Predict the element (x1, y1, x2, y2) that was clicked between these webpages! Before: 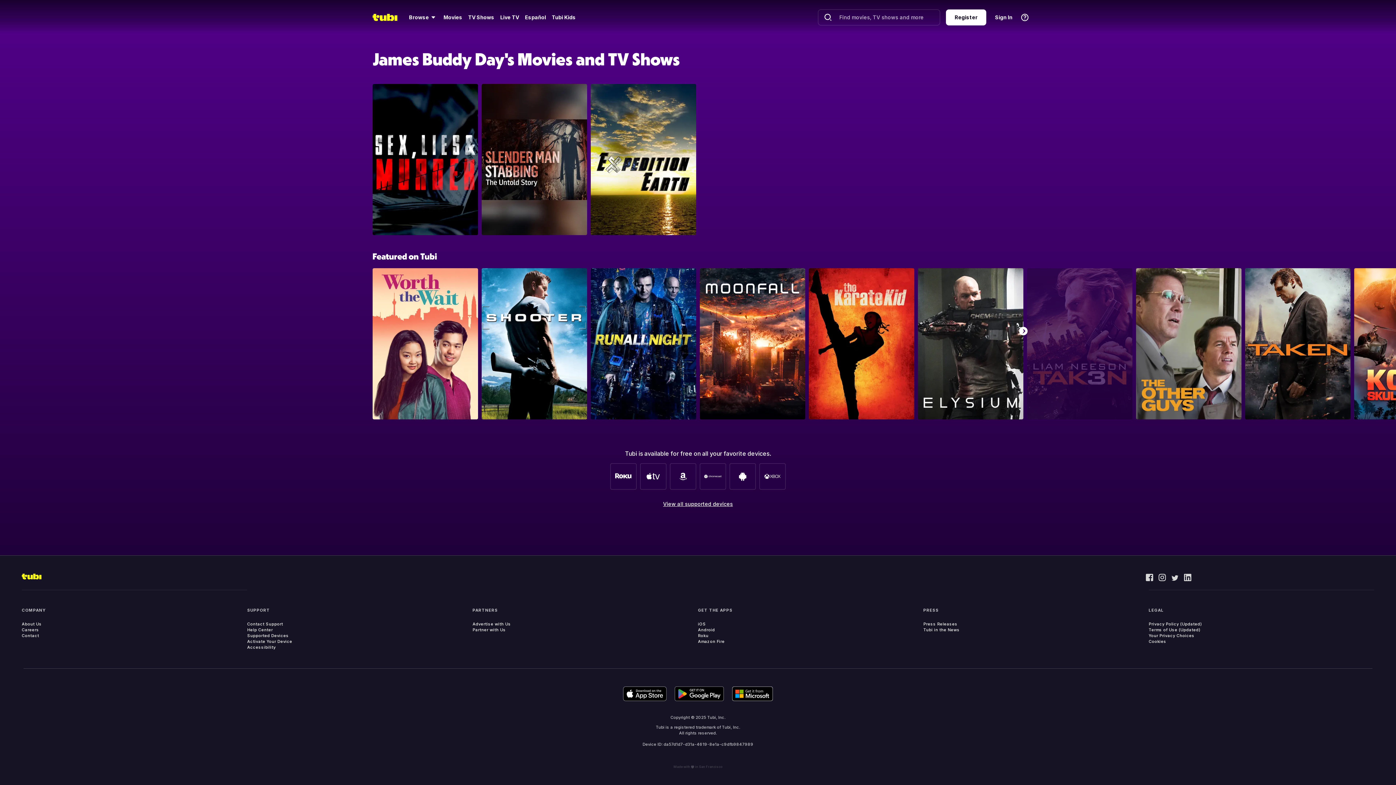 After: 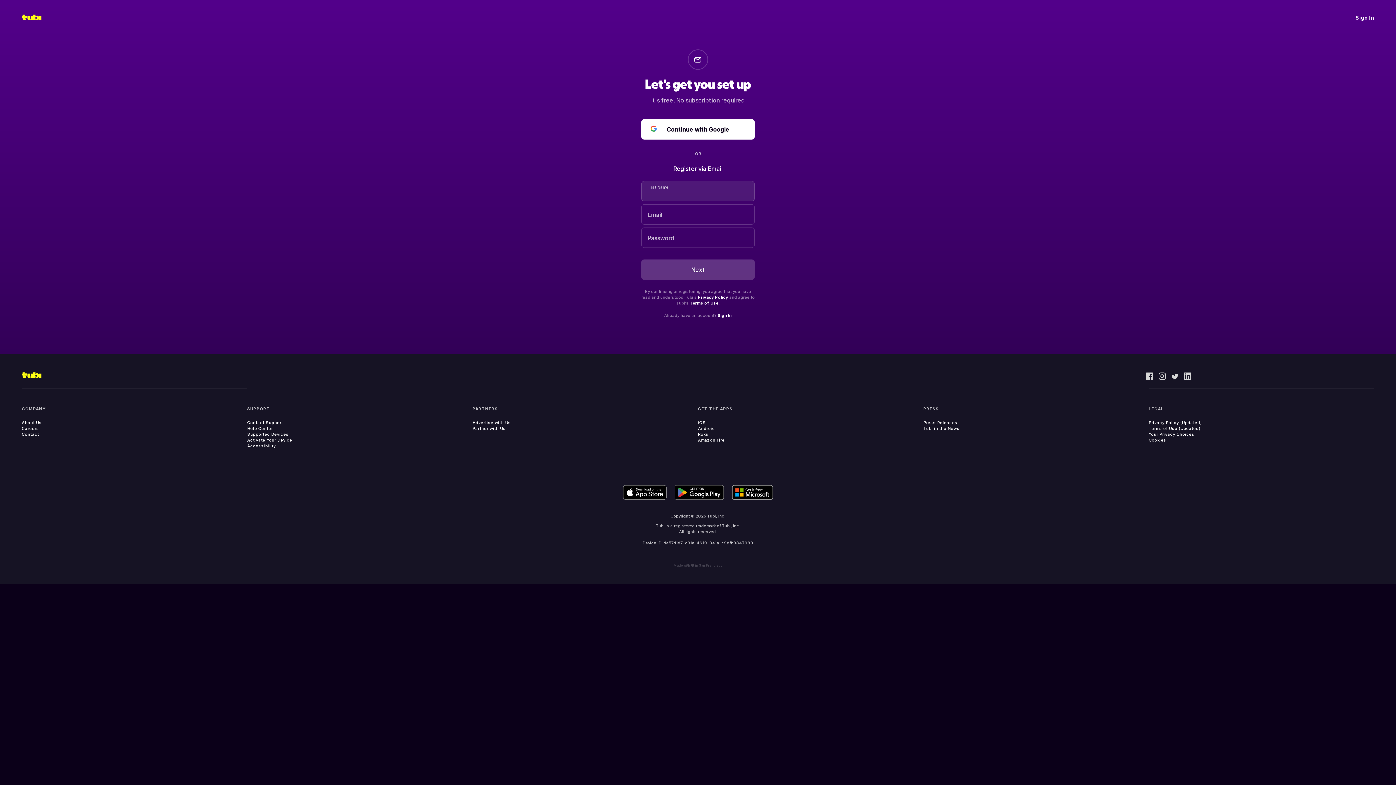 Action: label: Register bbox: (946, 9, 986, 25)